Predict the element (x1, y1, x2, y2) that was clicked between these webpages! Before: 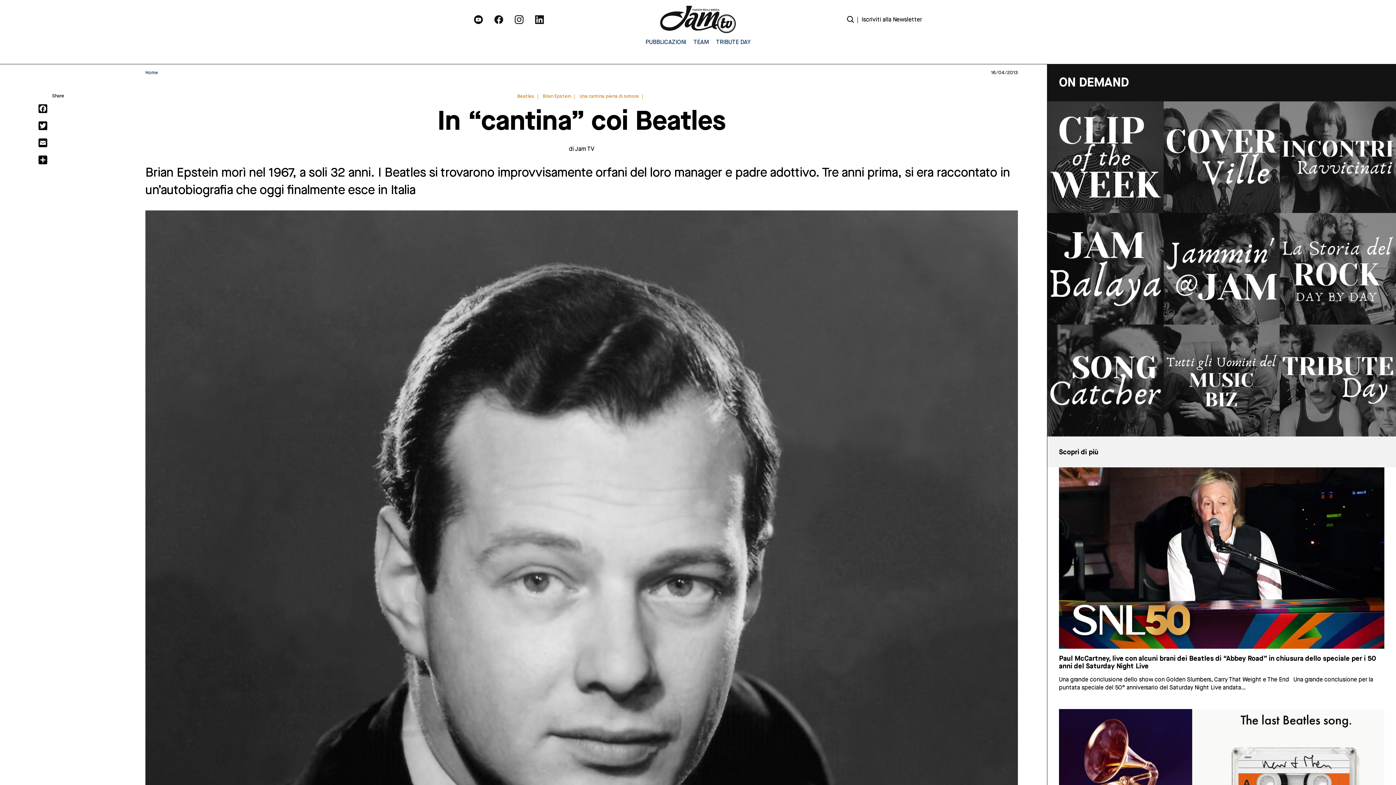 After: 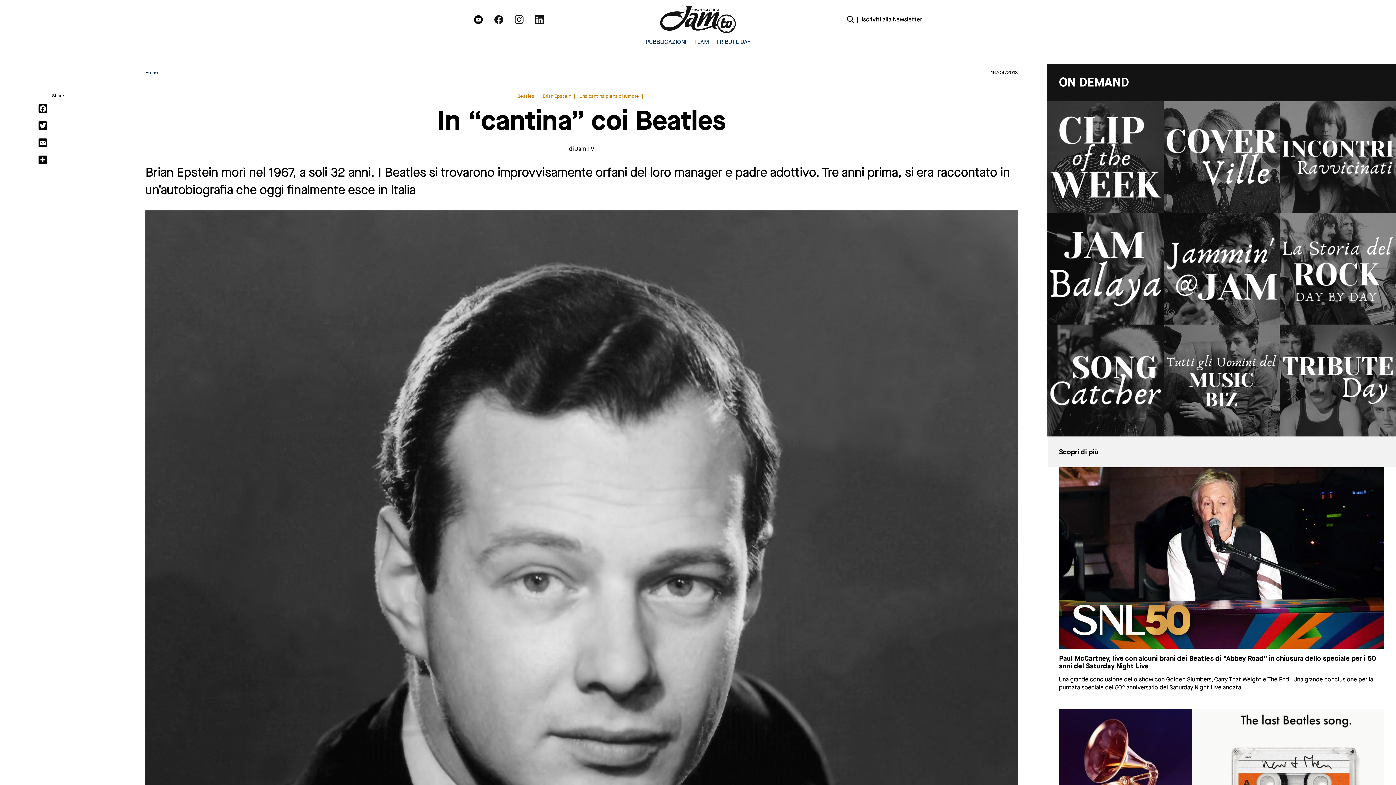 Action: bbox: (491, 12, 512, 26)